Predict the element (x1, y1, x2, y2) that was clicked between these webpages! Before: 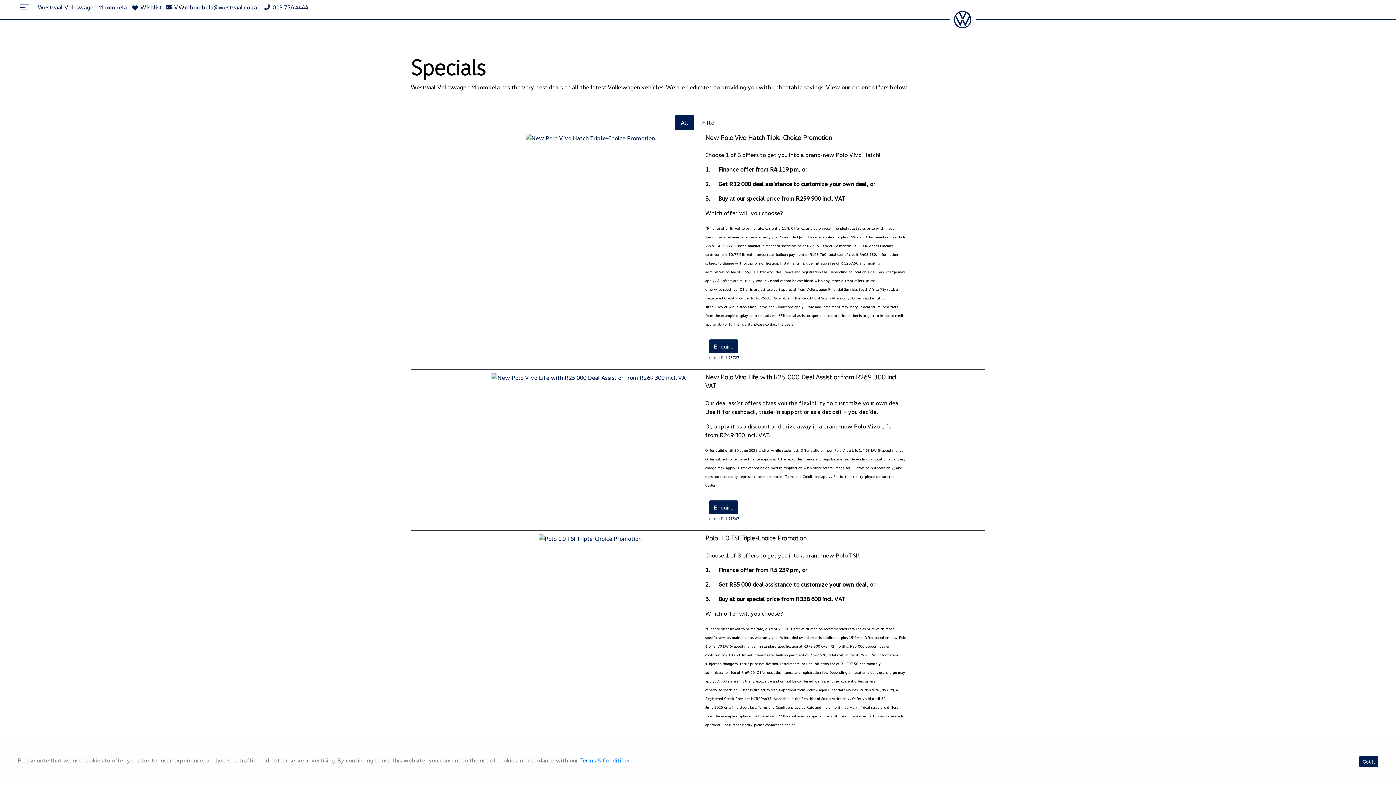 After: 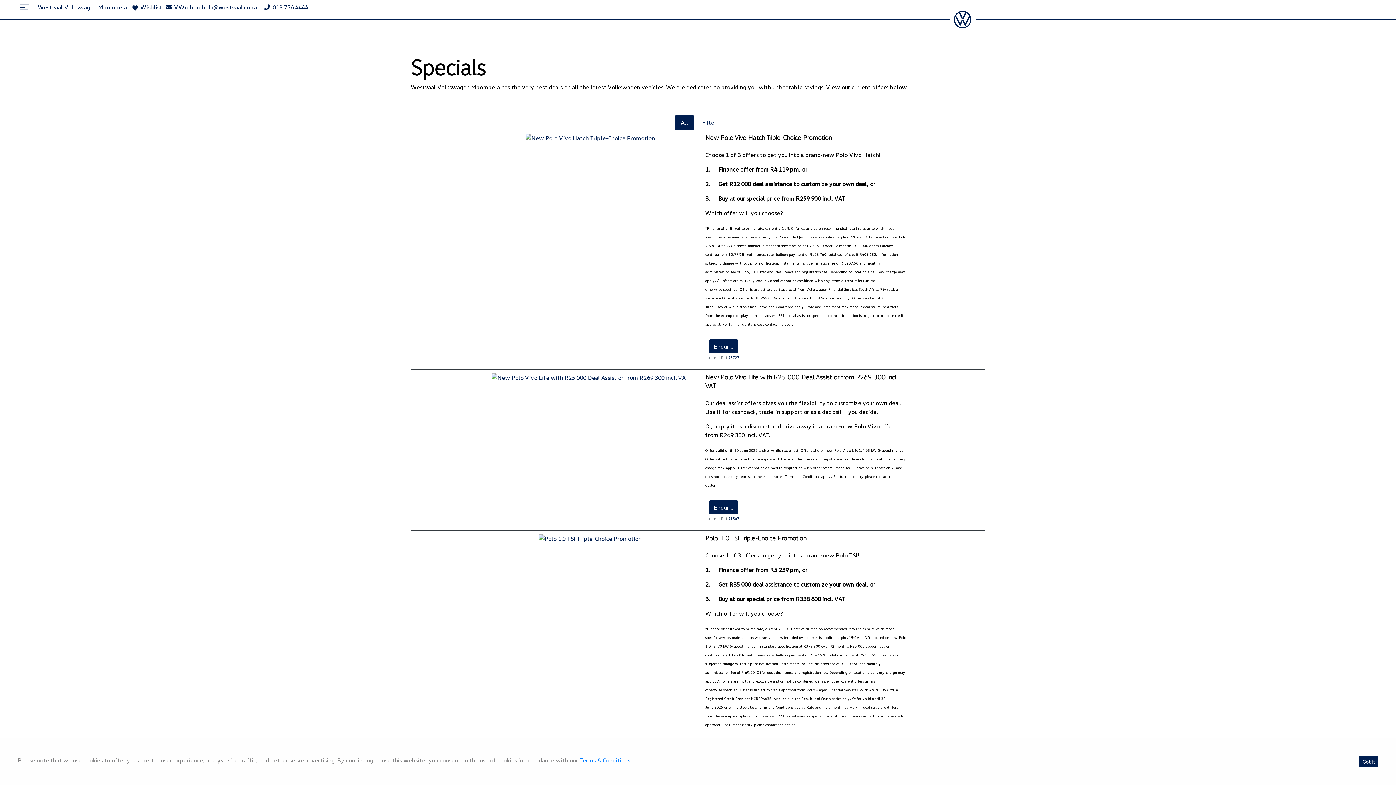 Action: label: All bbox: (674, 114, 694, 130)